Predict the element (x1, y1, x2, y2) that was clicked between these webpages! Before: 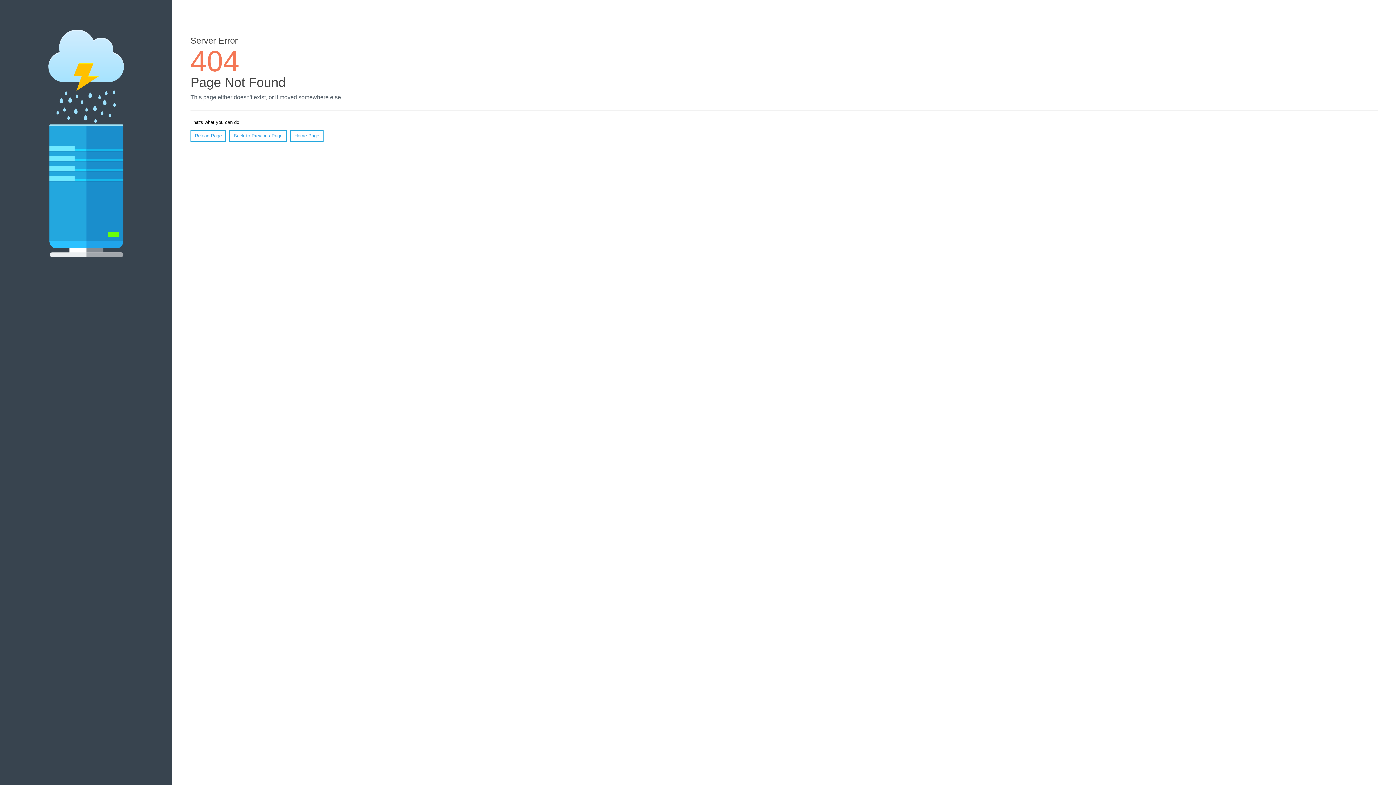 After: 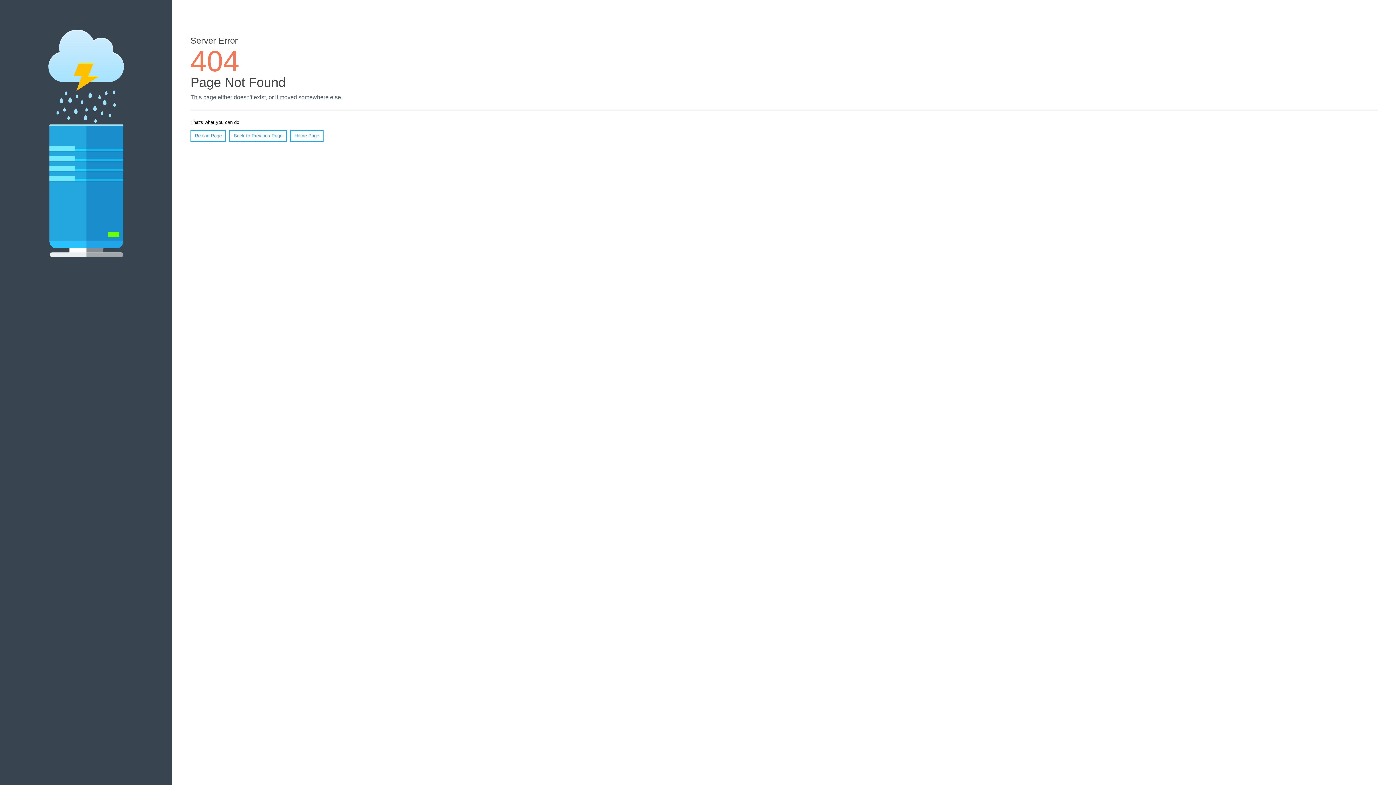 Action: label: Home Page bbox: (290, 130, 323, 141)